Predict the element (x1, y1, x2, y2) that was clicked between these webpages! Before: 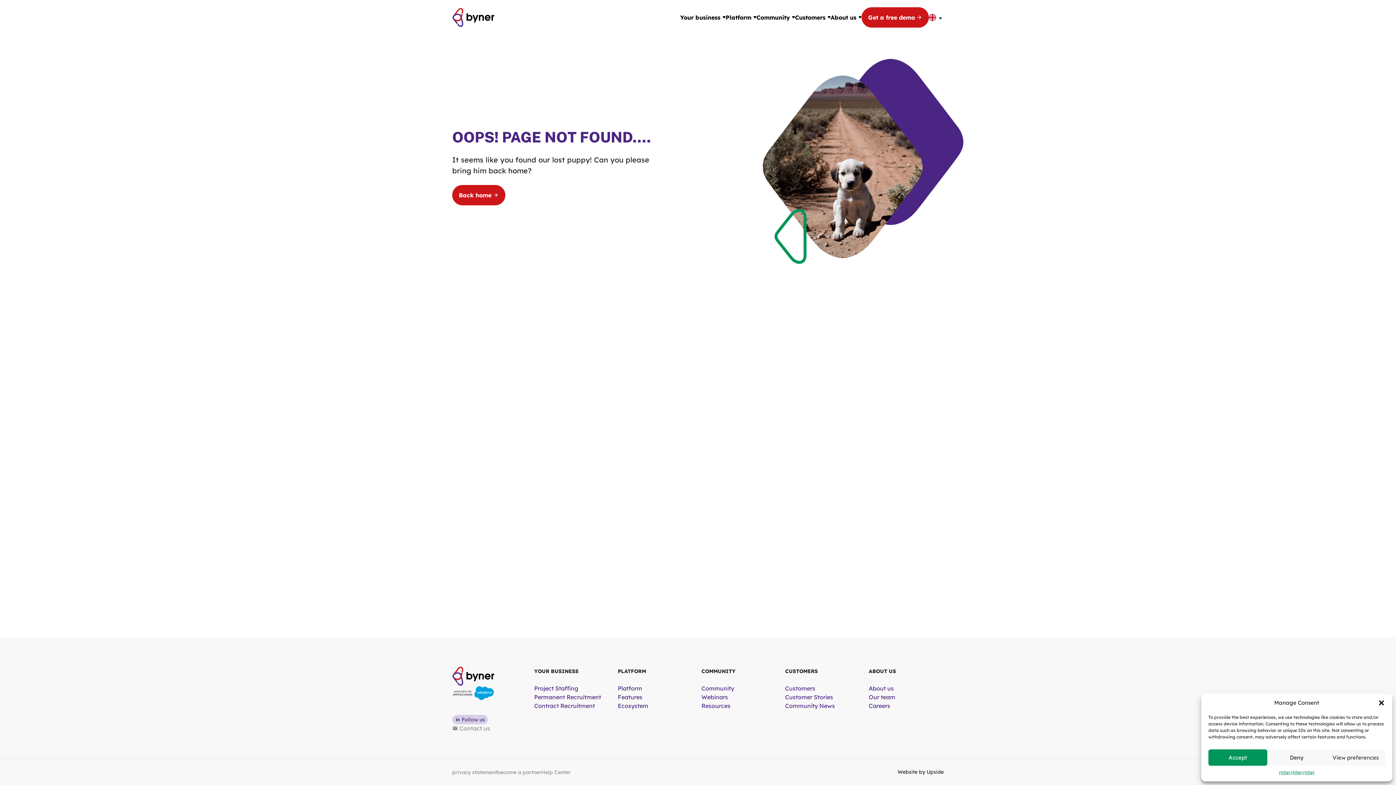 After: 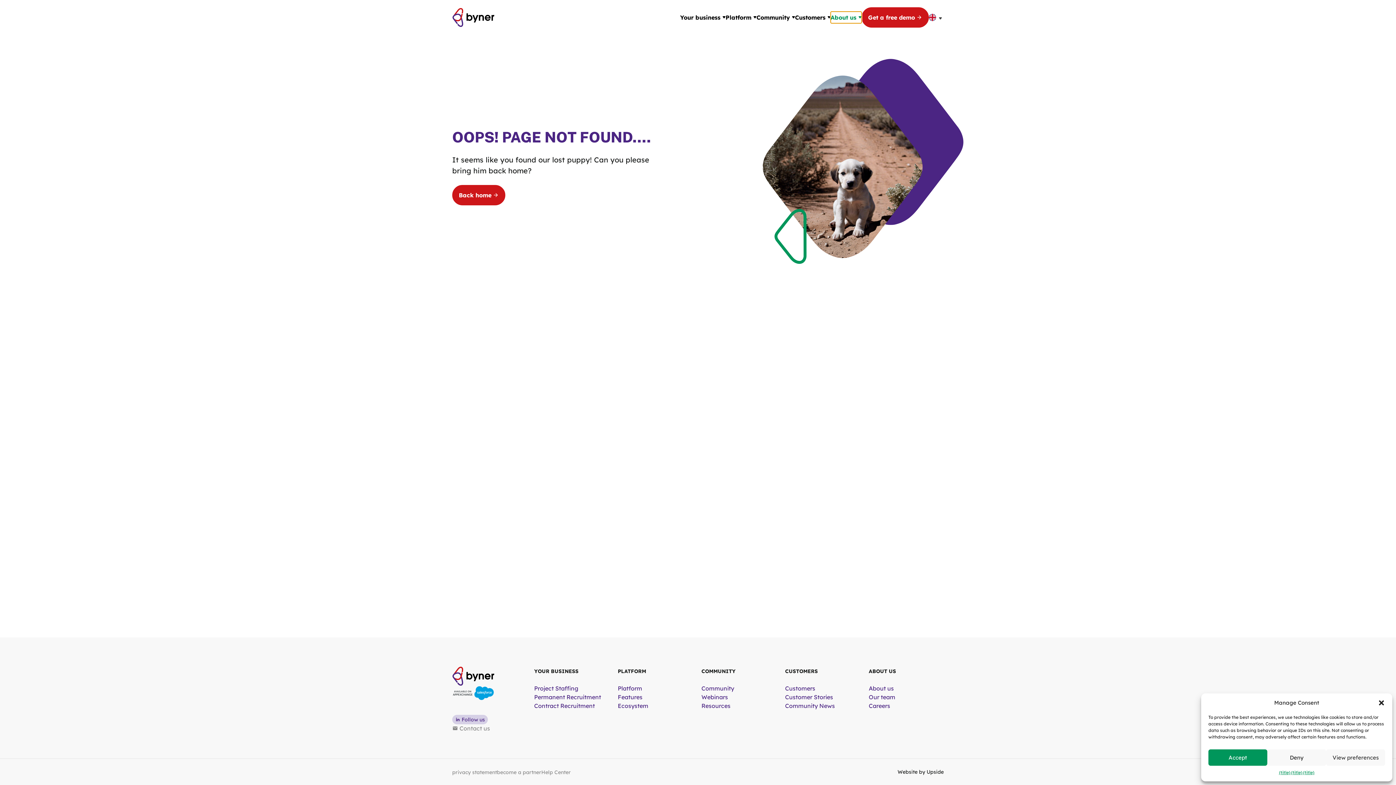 Action: label: About us bbox: (830, 11, 861, 23)